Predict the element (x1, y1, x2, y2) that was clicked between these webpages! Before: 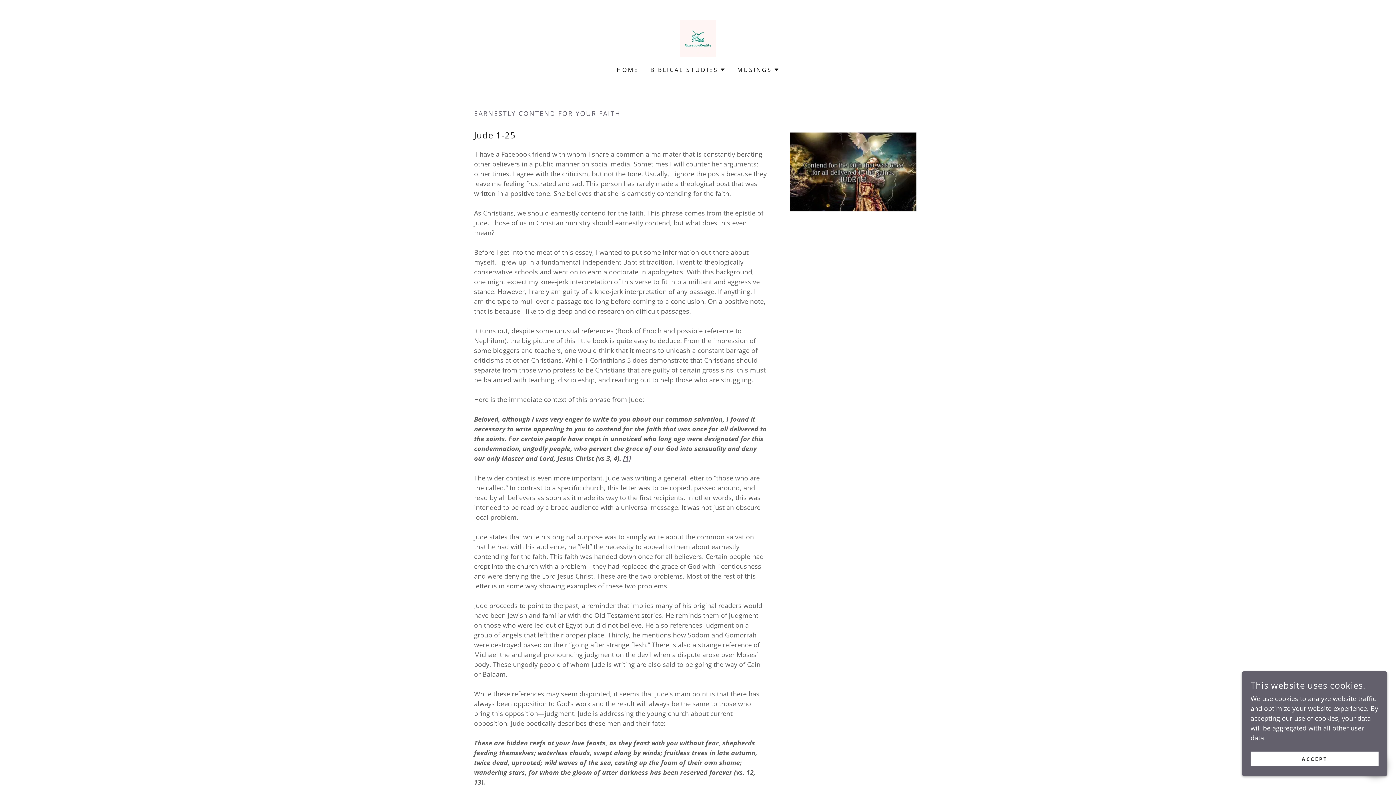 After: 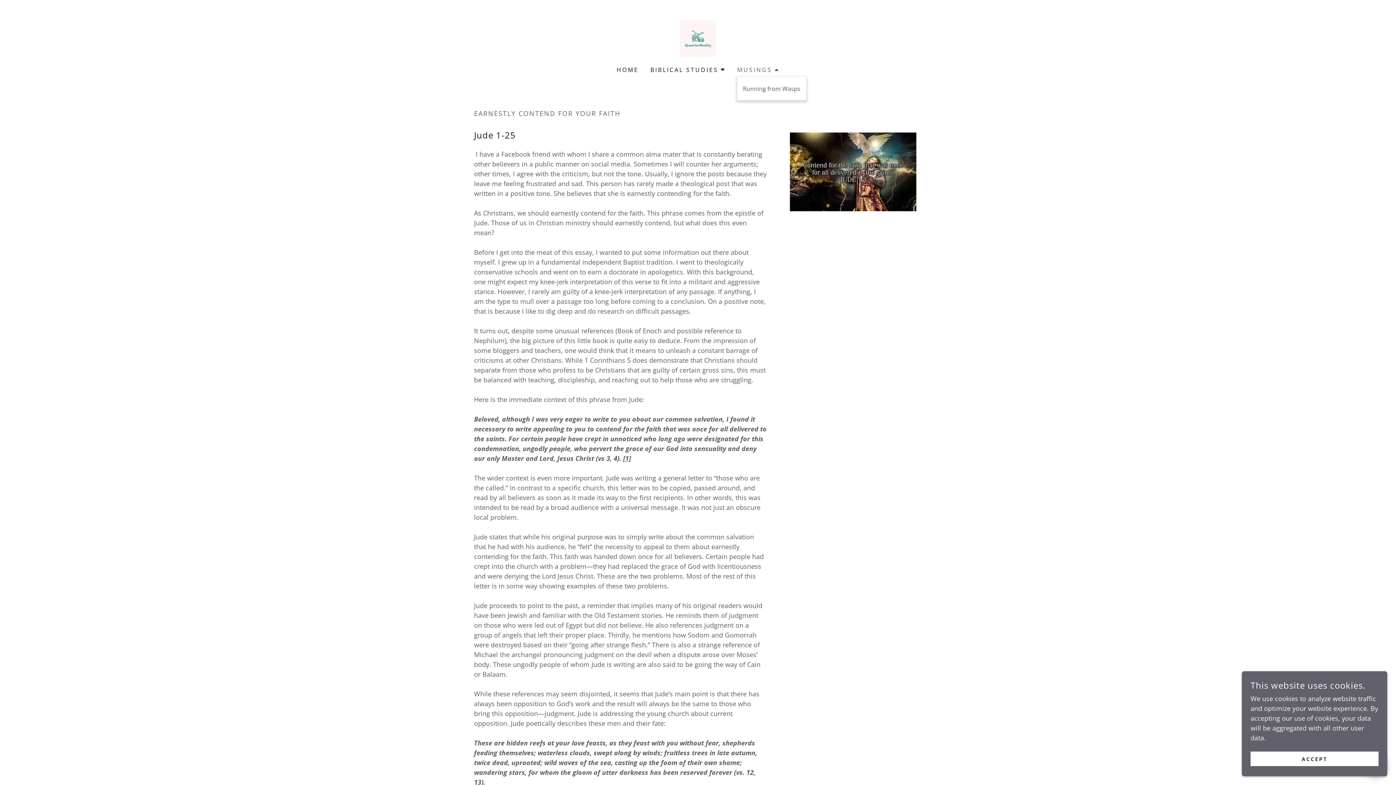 Action: label: MUSINGS bbox: (737, 65, 779, 74)